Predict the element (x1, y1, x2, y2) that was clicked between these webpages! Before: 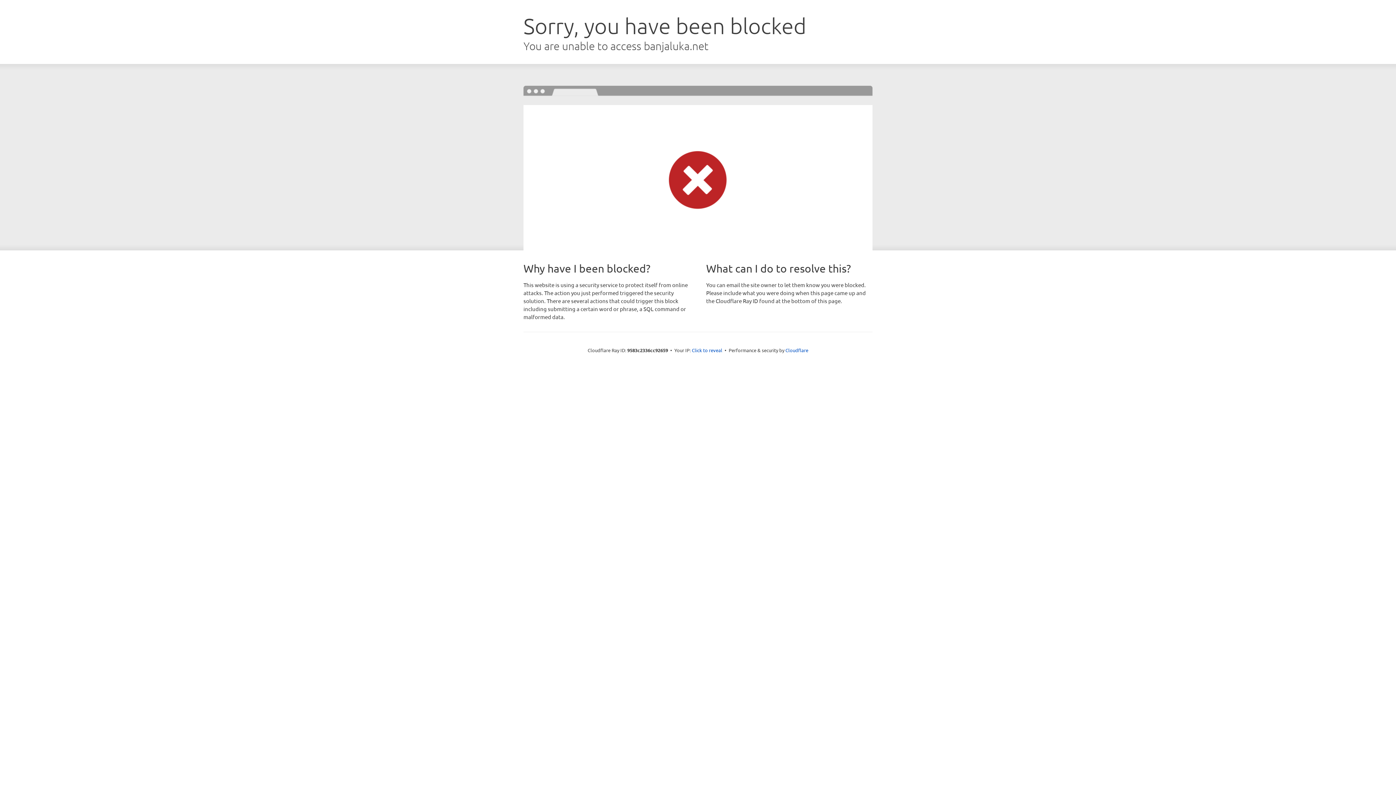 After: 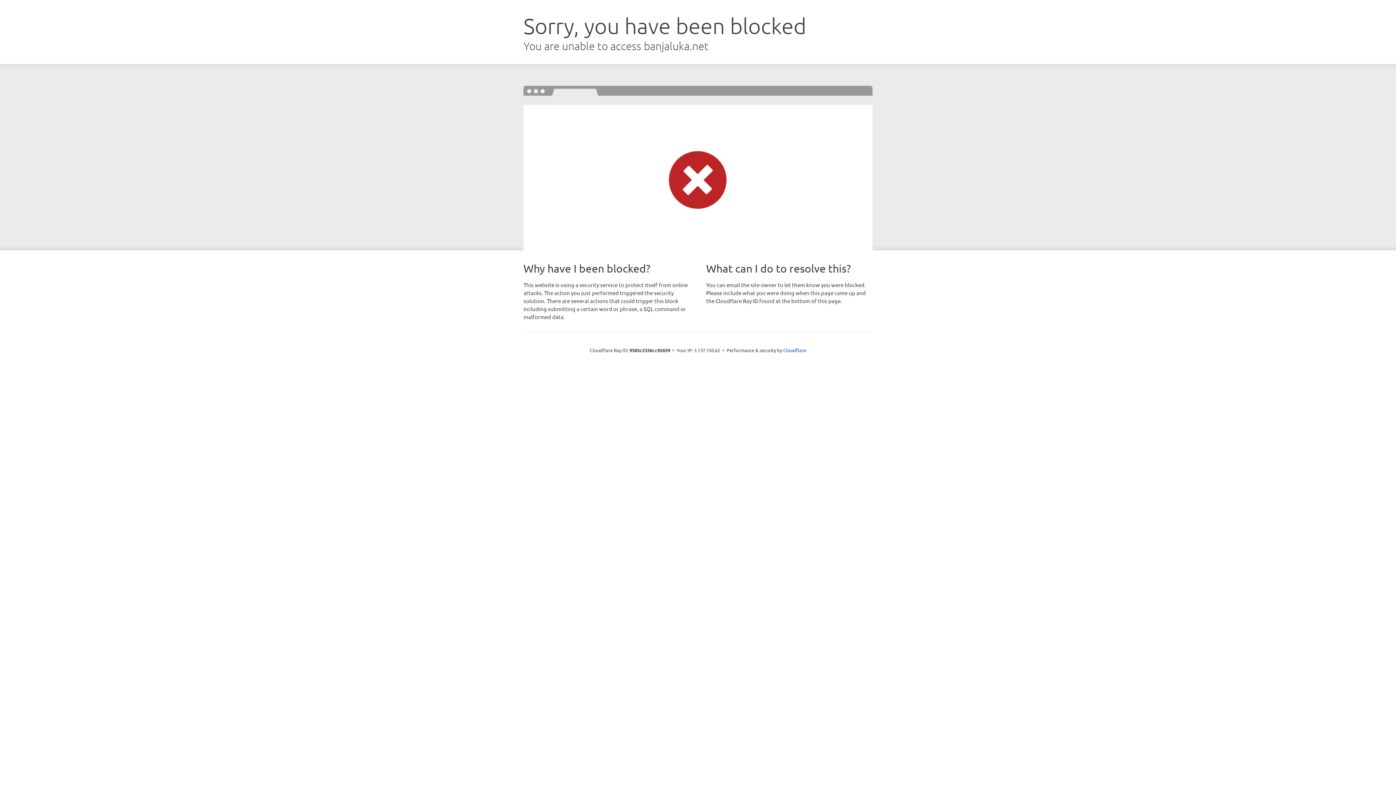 Action: label: Click to reveal bbox: (692, 346, 722, 353)